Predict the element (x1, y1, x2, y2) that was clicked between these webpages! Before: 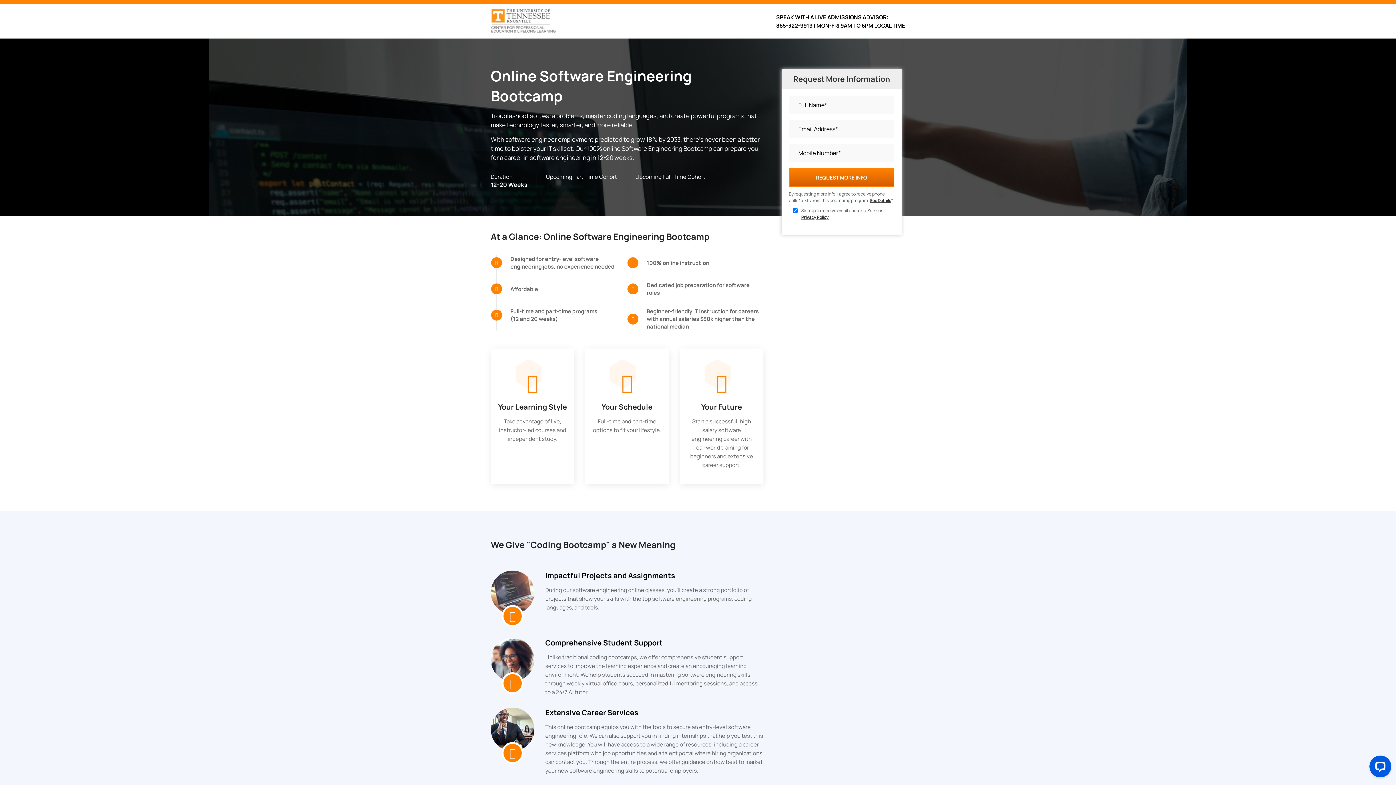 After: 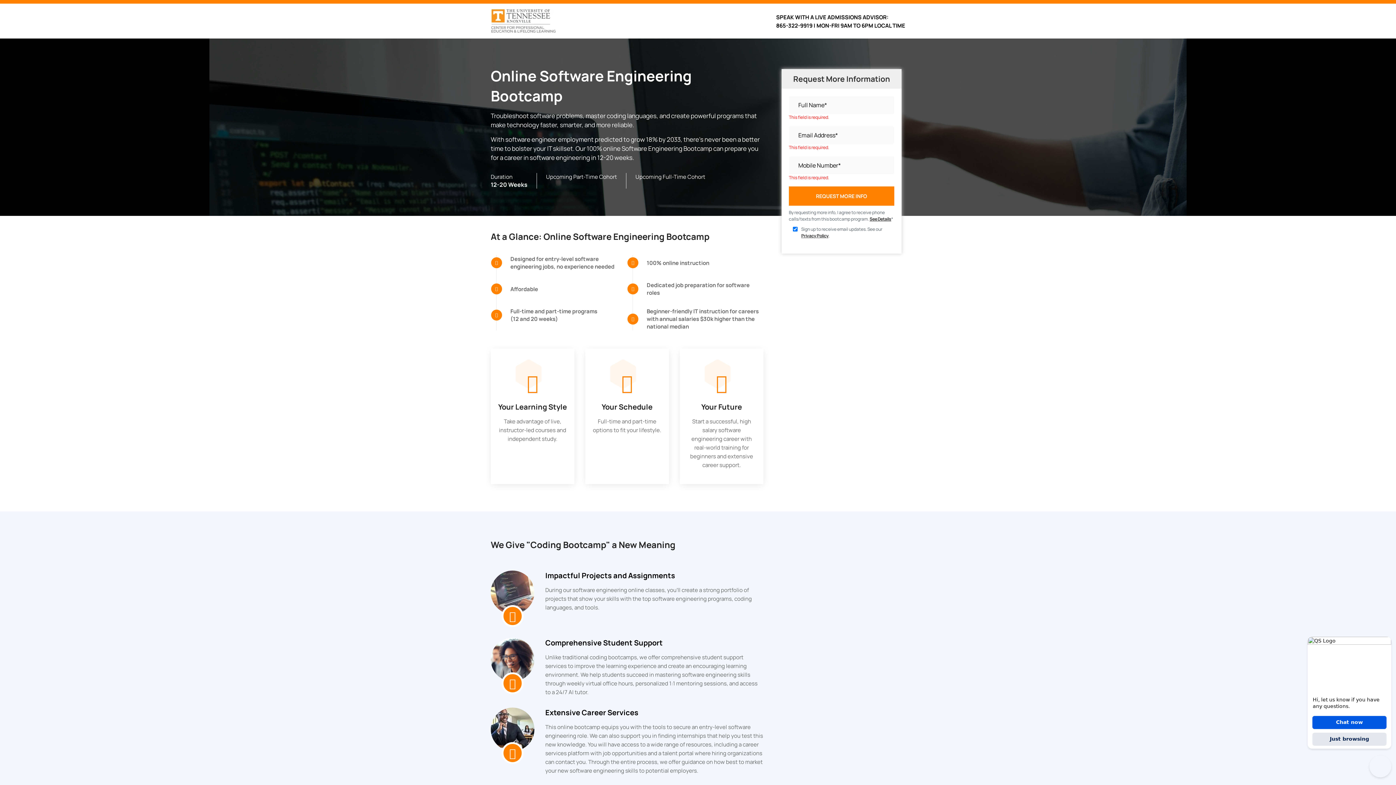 Action: bbox: (789, 168, 894, 187) label: REQUEST MORE INFO